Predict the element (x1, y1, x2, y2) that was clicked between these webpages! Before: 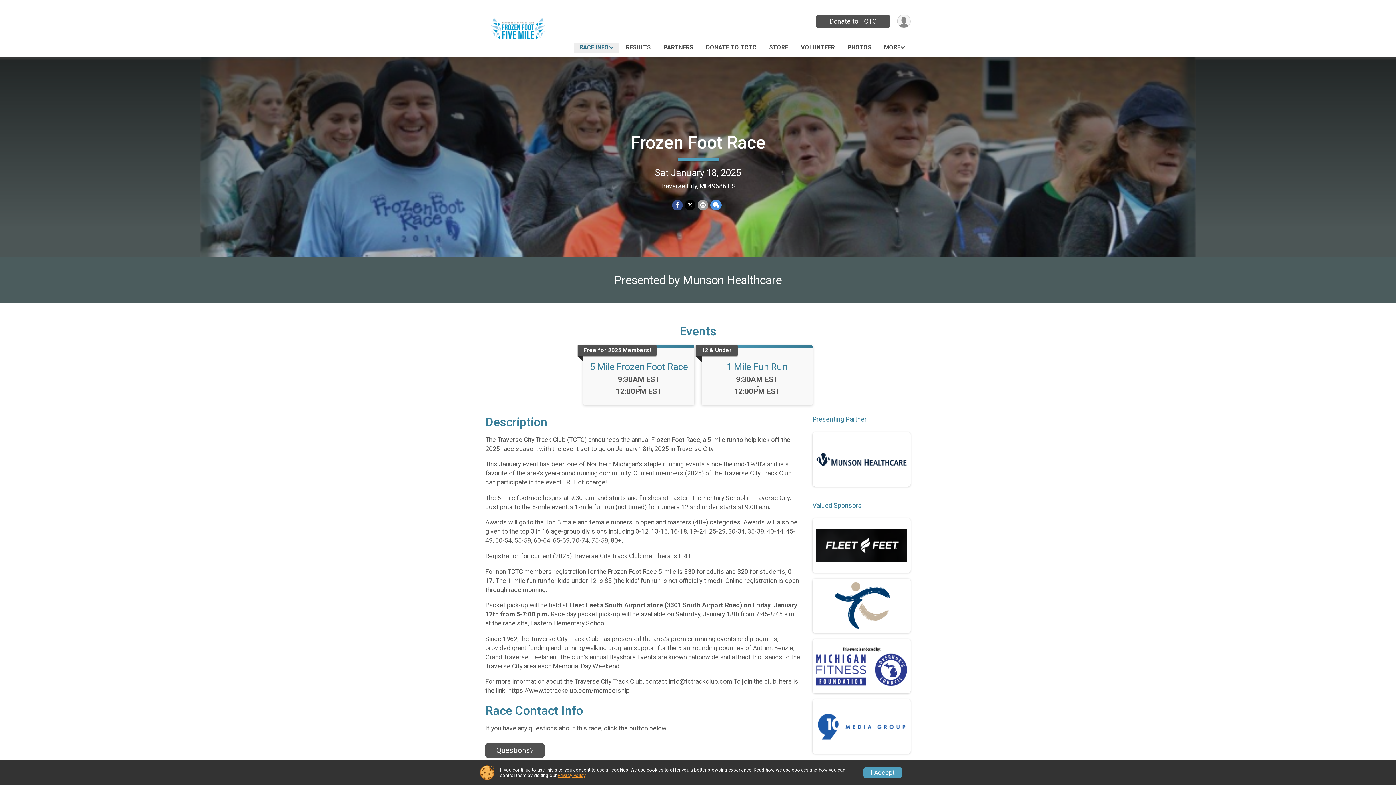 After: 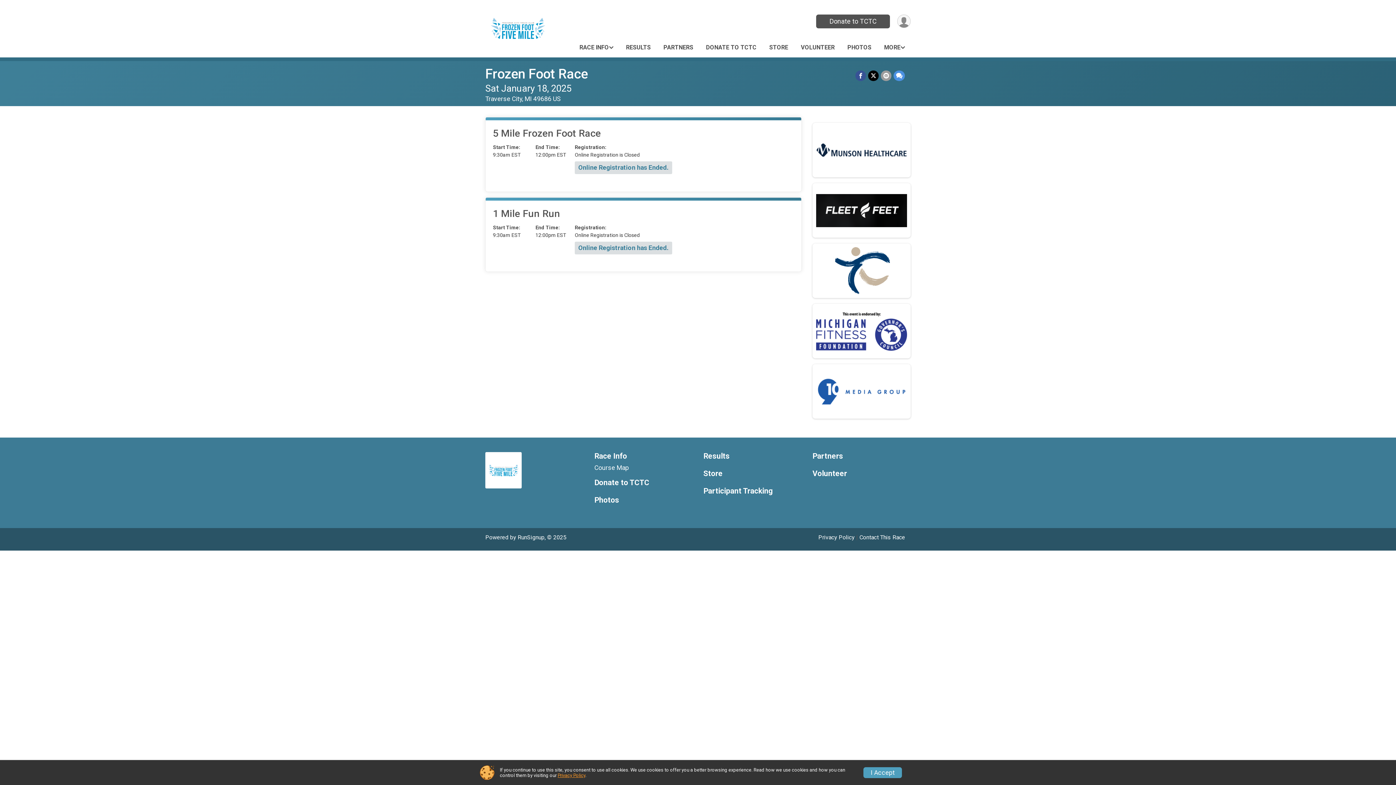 Action: label: 5 Mile Frozen Foot Race bbox: (590, 361, 688, 372)